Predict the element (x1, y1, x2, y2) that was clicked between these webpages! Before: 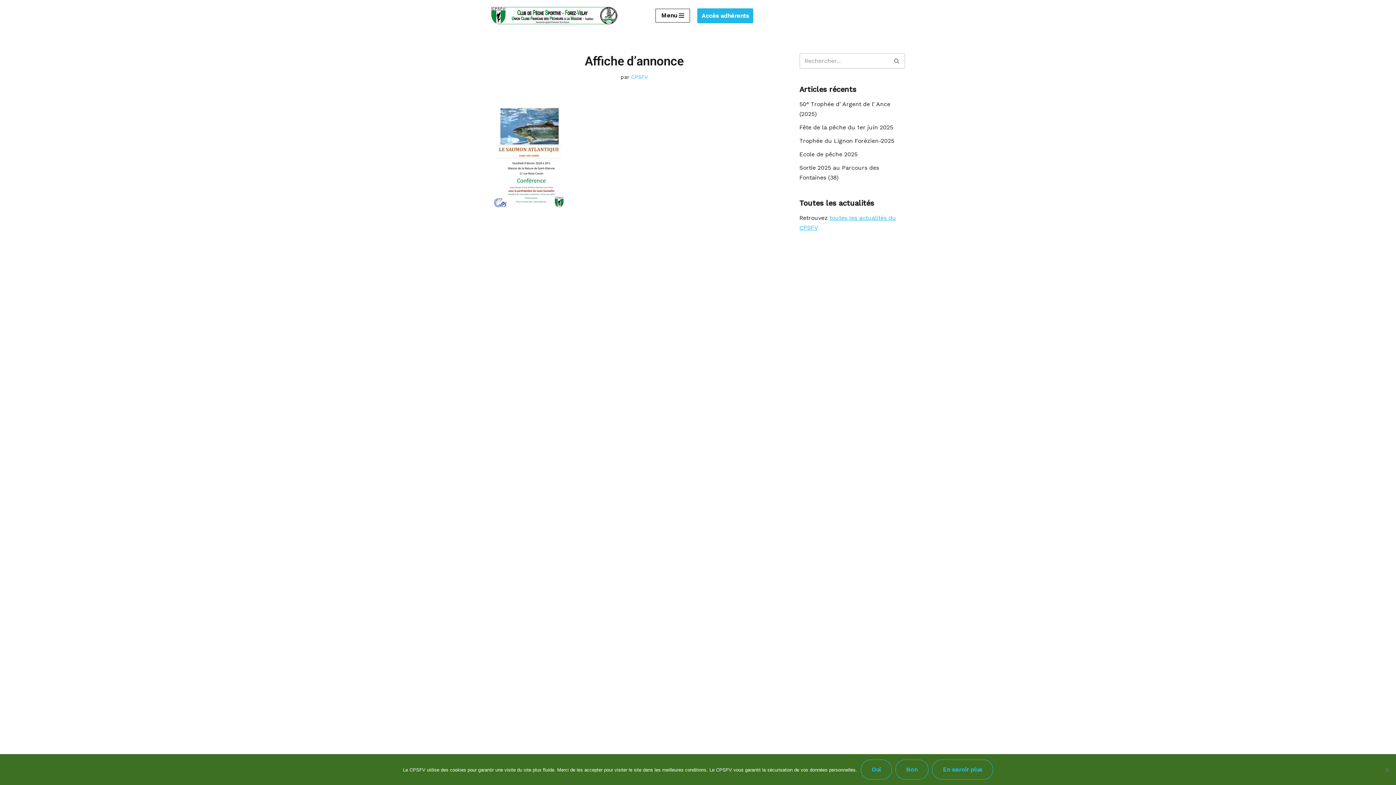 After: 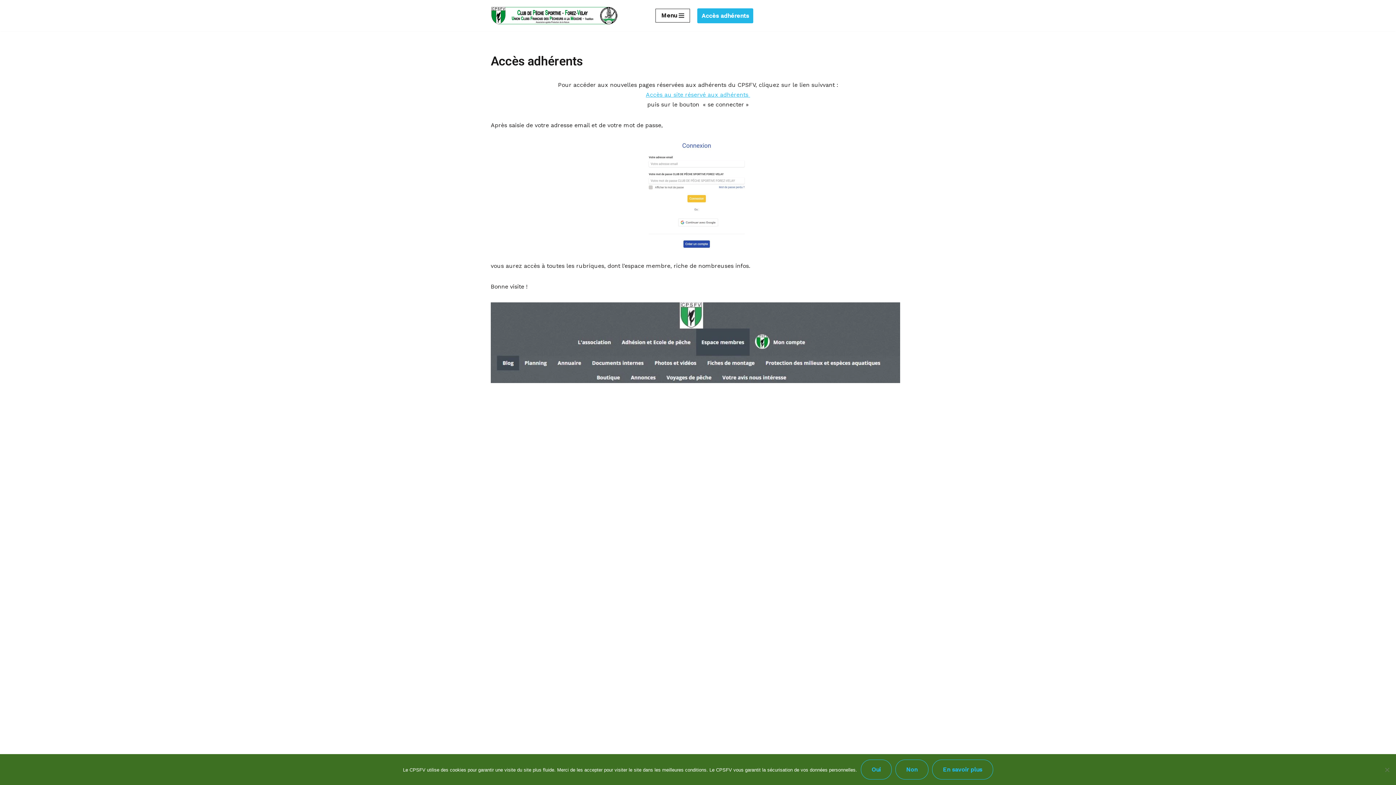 Action: bbox: (697, 8, 753, 23) label: Accès adhérents